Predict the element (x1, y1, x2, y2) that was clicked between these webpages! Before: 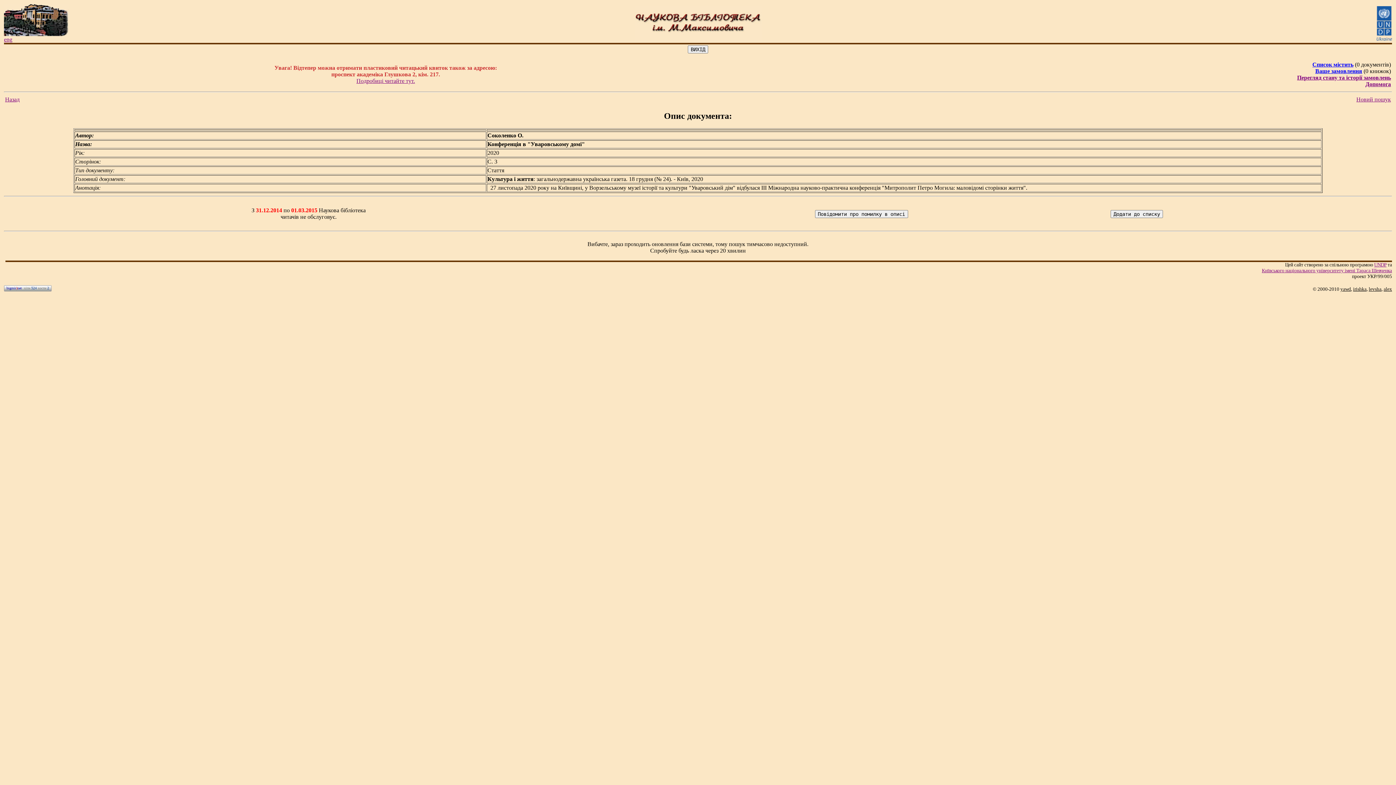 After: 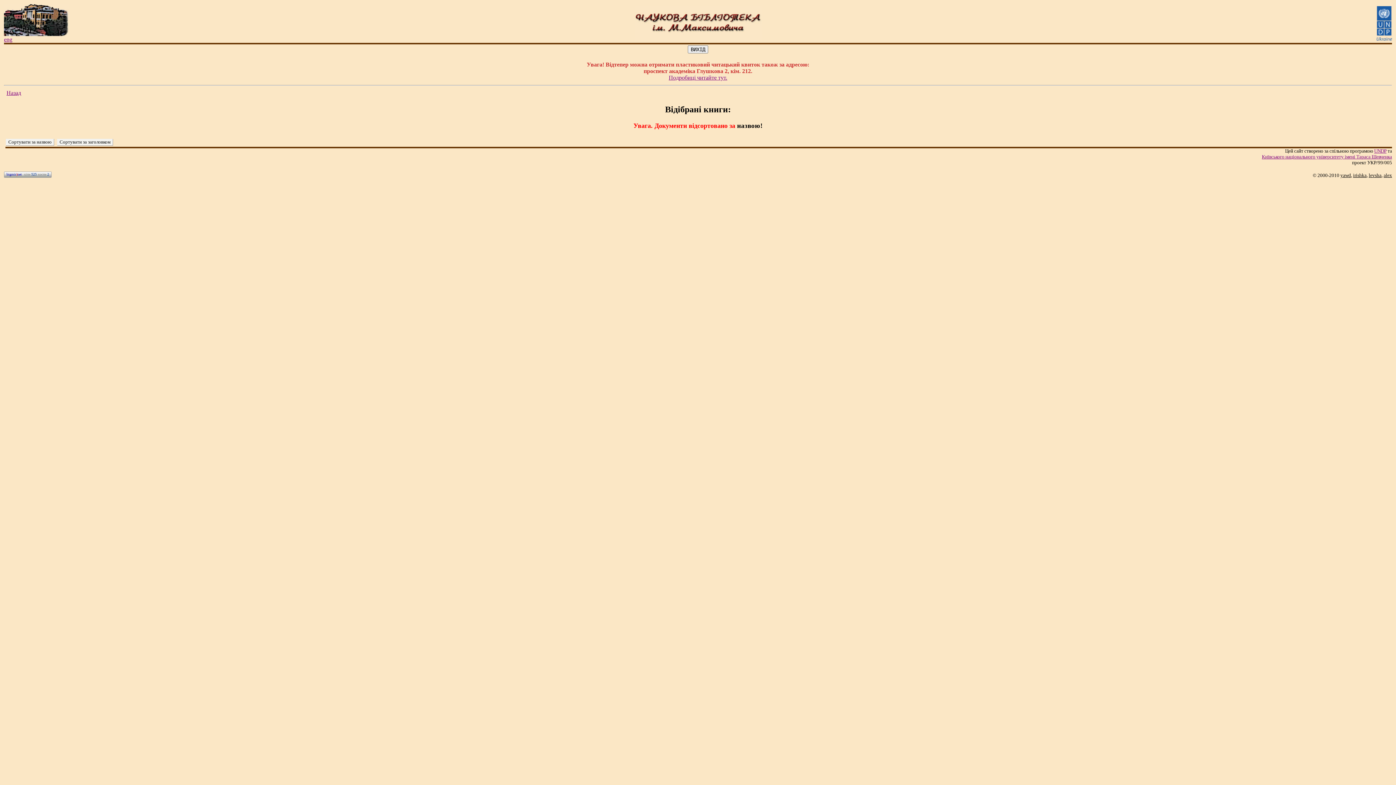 Action: bbox: (1312, 61, 1353, 67) label: Список містить